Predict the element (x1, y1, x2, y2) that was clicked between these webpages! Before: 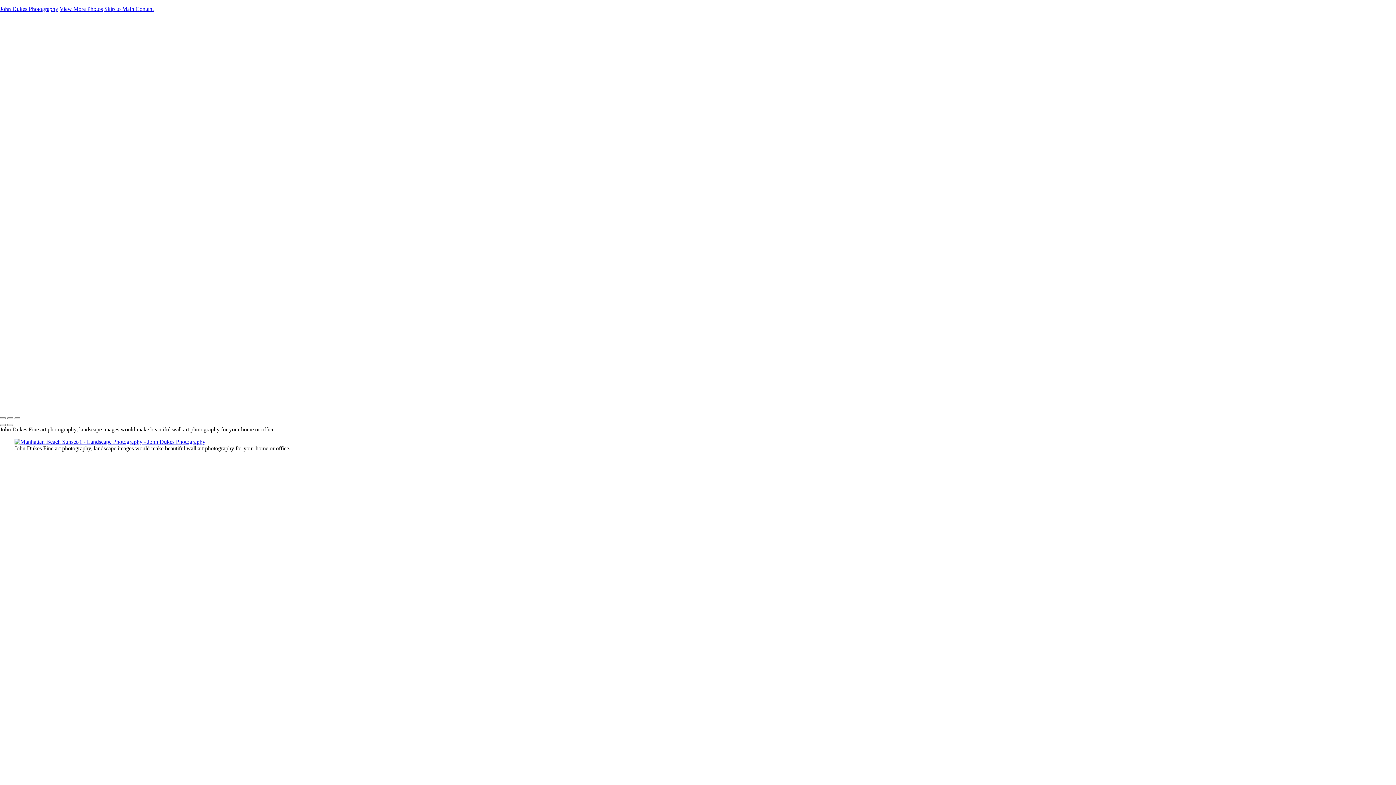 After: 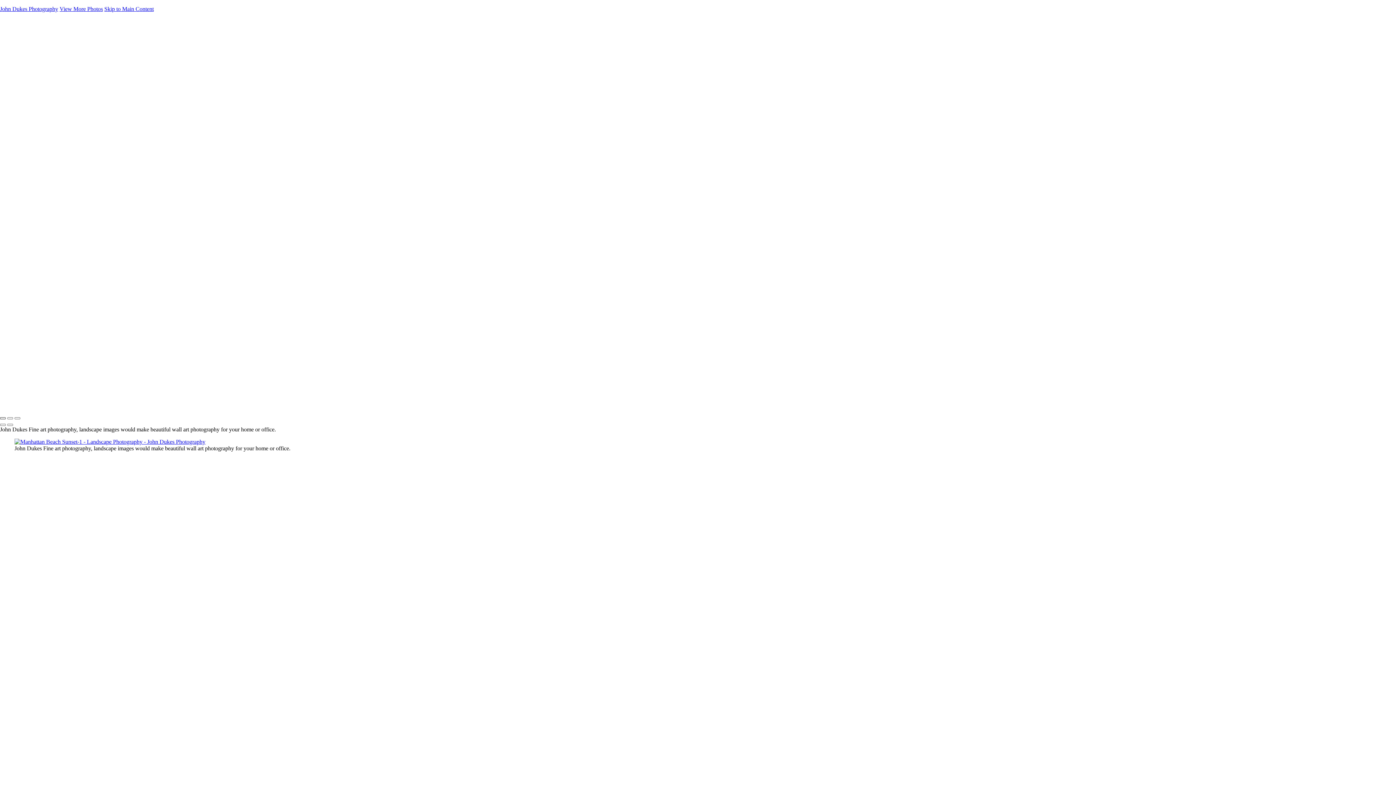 Action: bbox: (0, 417, 5, 419)